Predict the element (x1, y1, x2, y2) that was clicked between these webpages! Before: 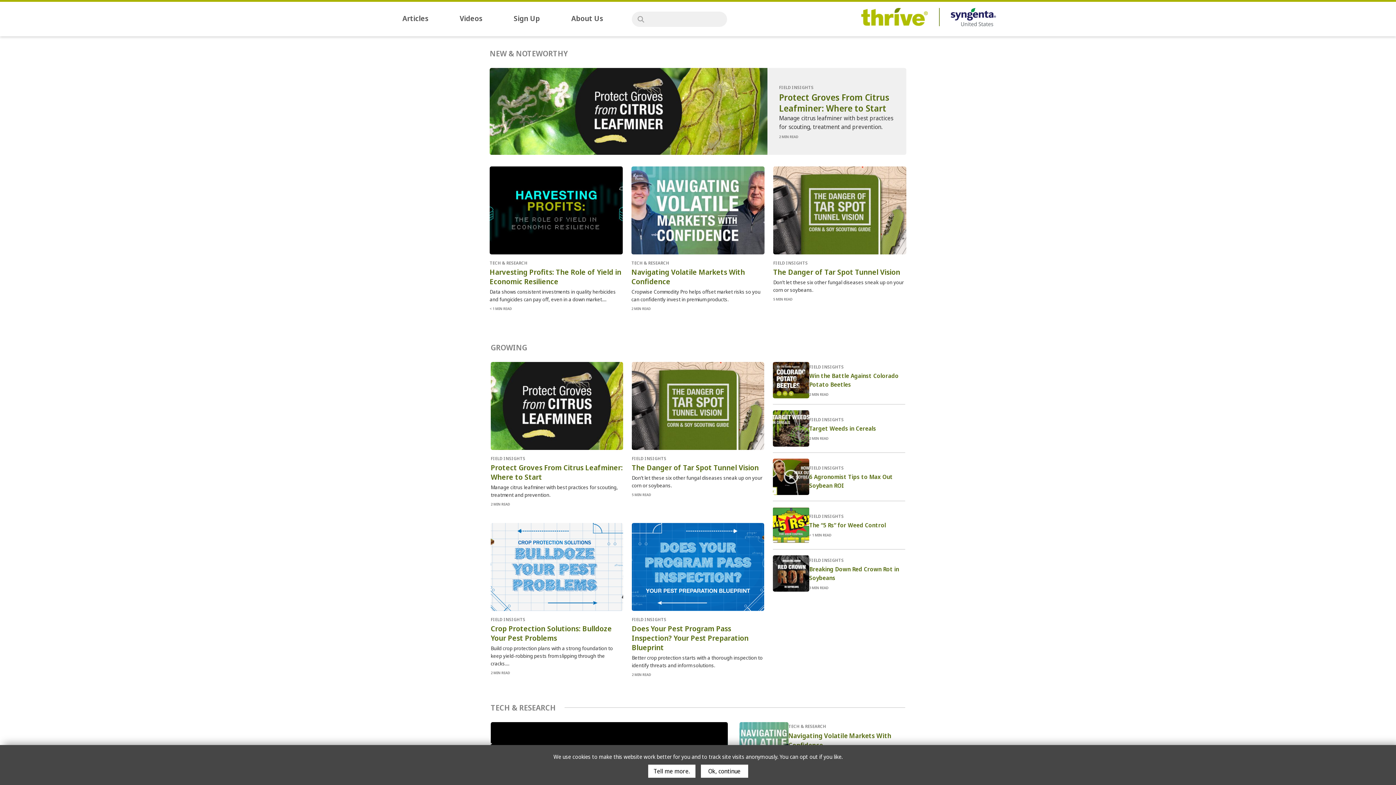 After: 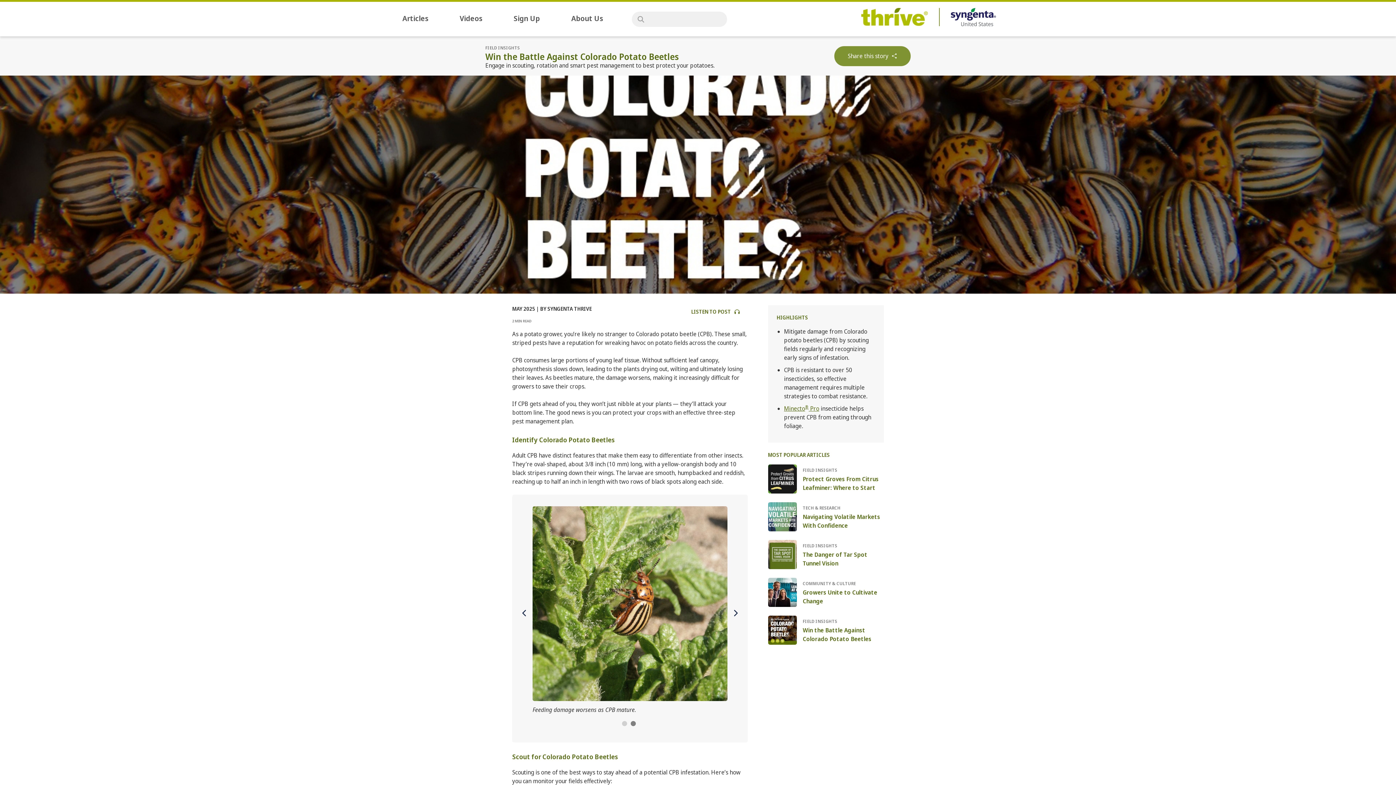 Action: bbox: (773, 362, 809, 398)